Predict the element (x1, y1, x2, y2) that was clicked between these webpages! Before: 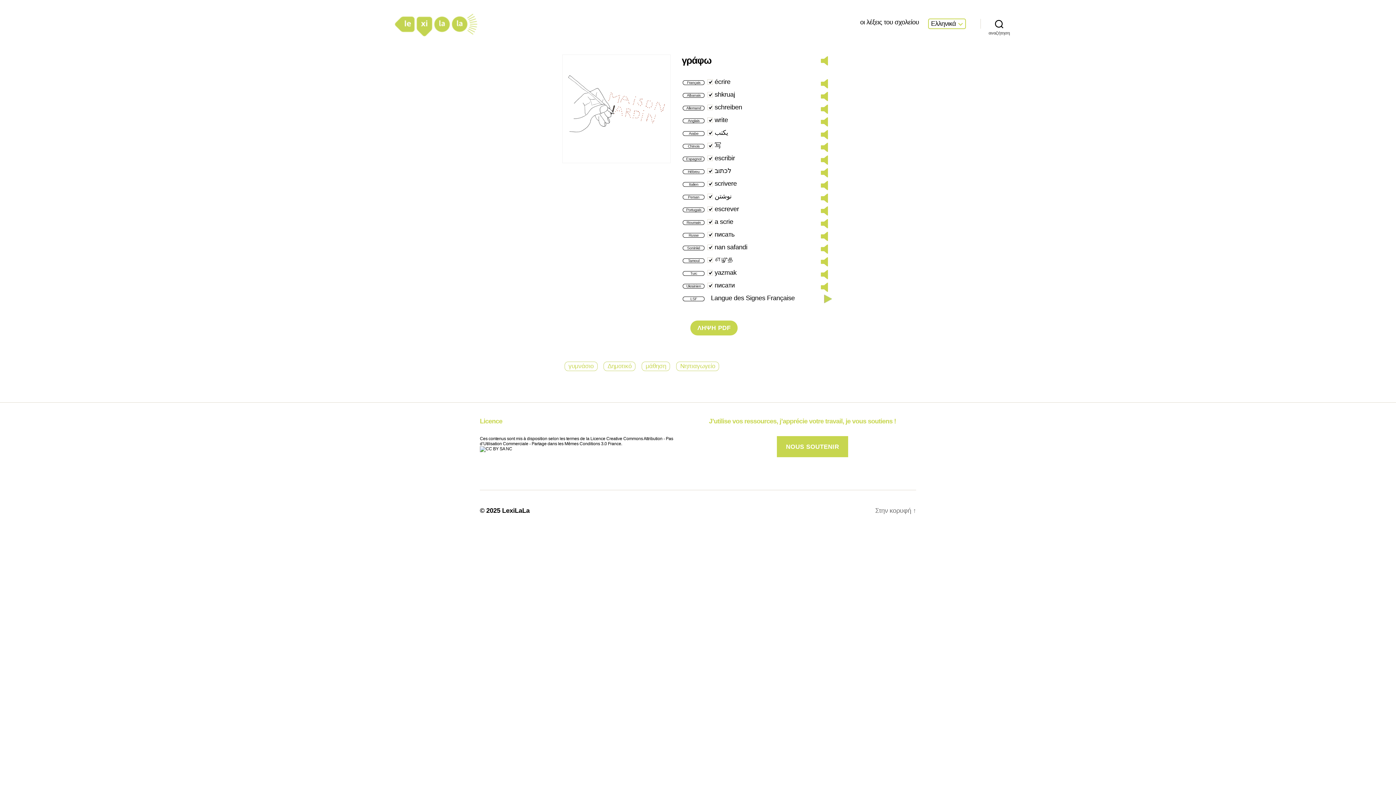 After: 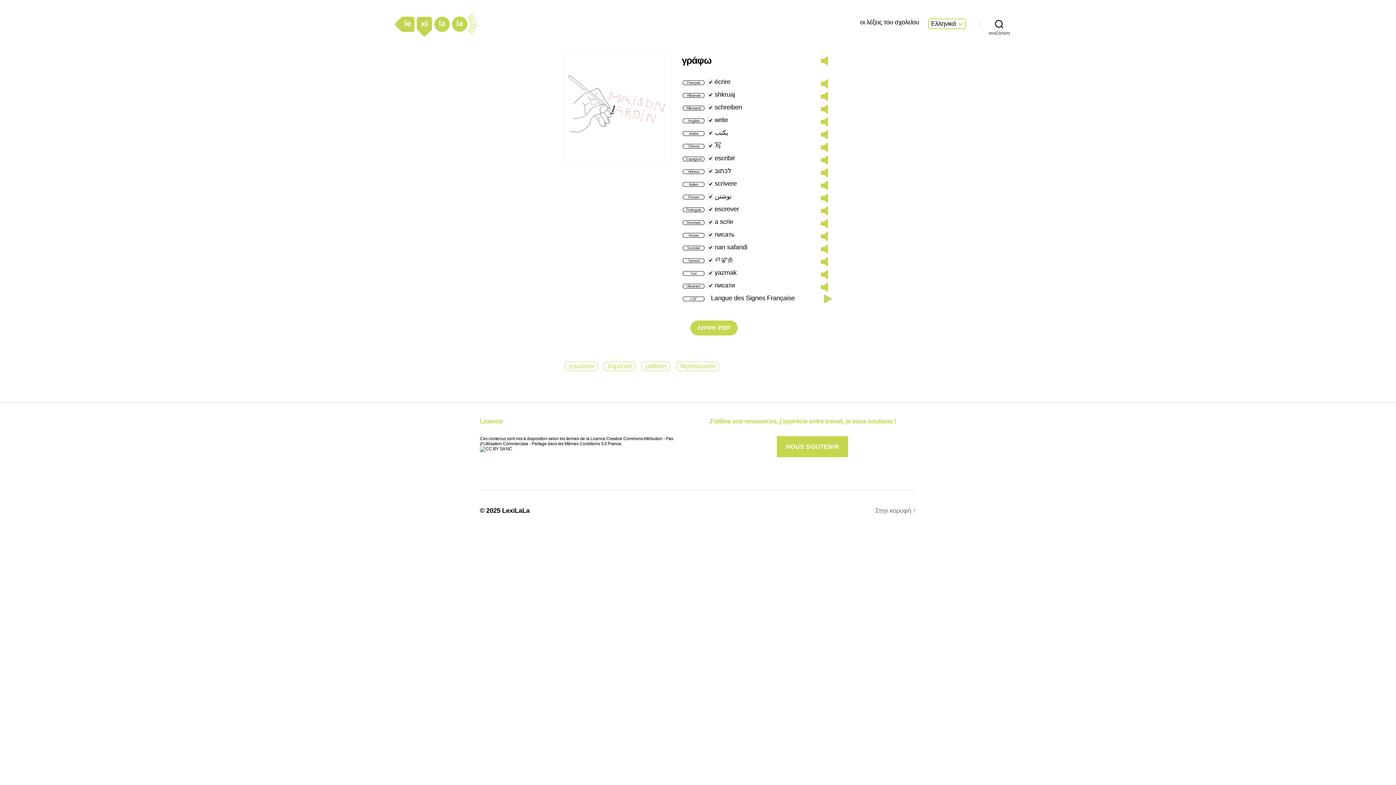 Action: bbox: (821, 230, 833, 242)